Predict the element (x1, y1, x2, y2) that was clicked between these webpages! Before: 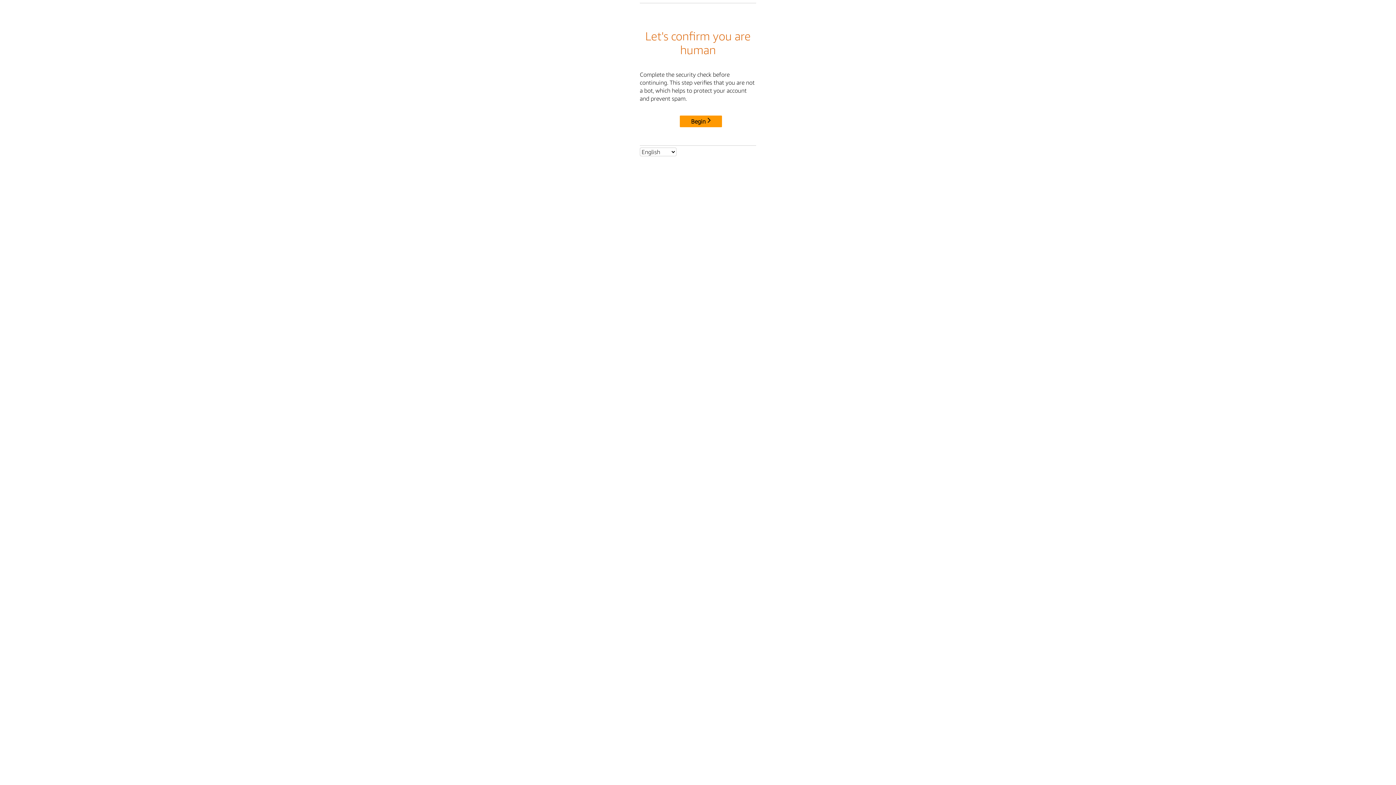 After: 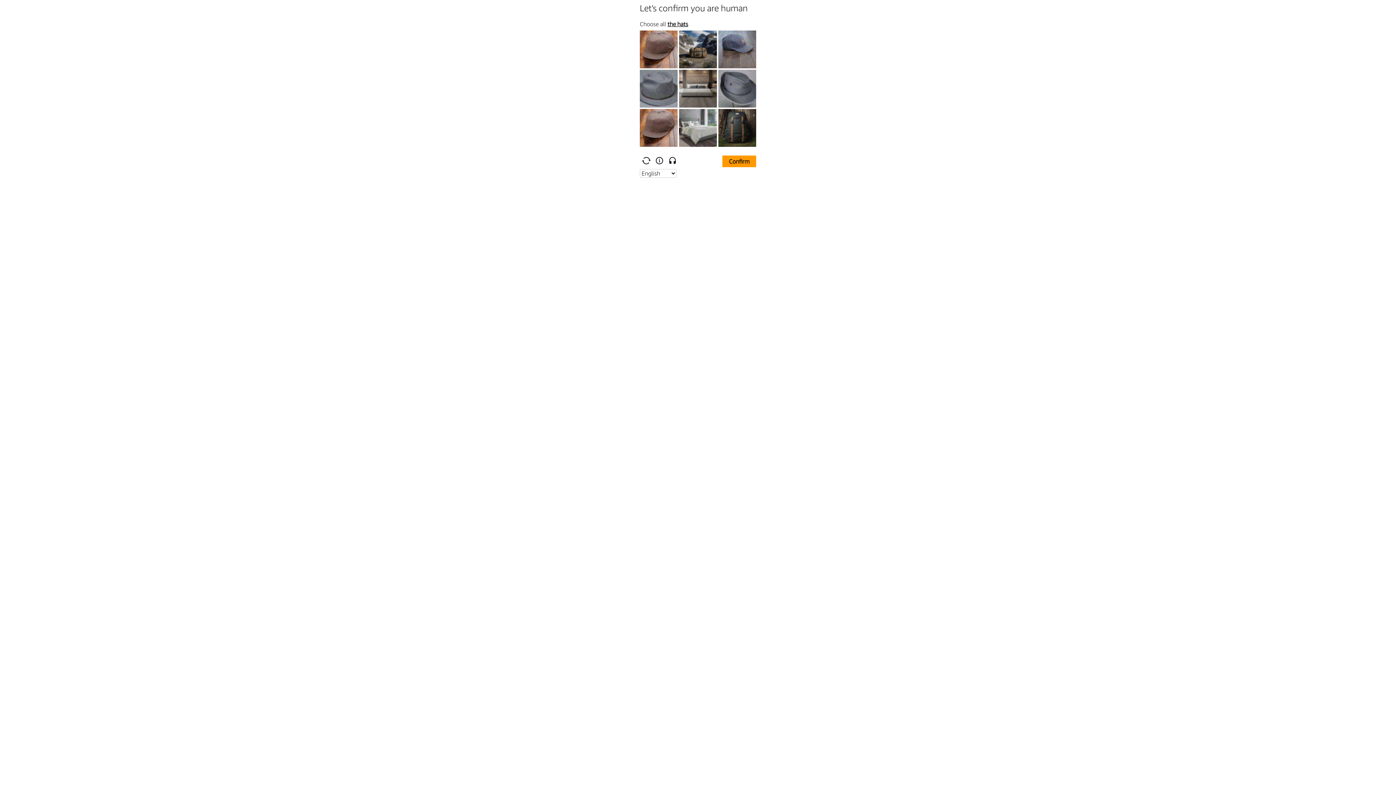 Action: bbox: (680, 115, 722, 127) label: Begin